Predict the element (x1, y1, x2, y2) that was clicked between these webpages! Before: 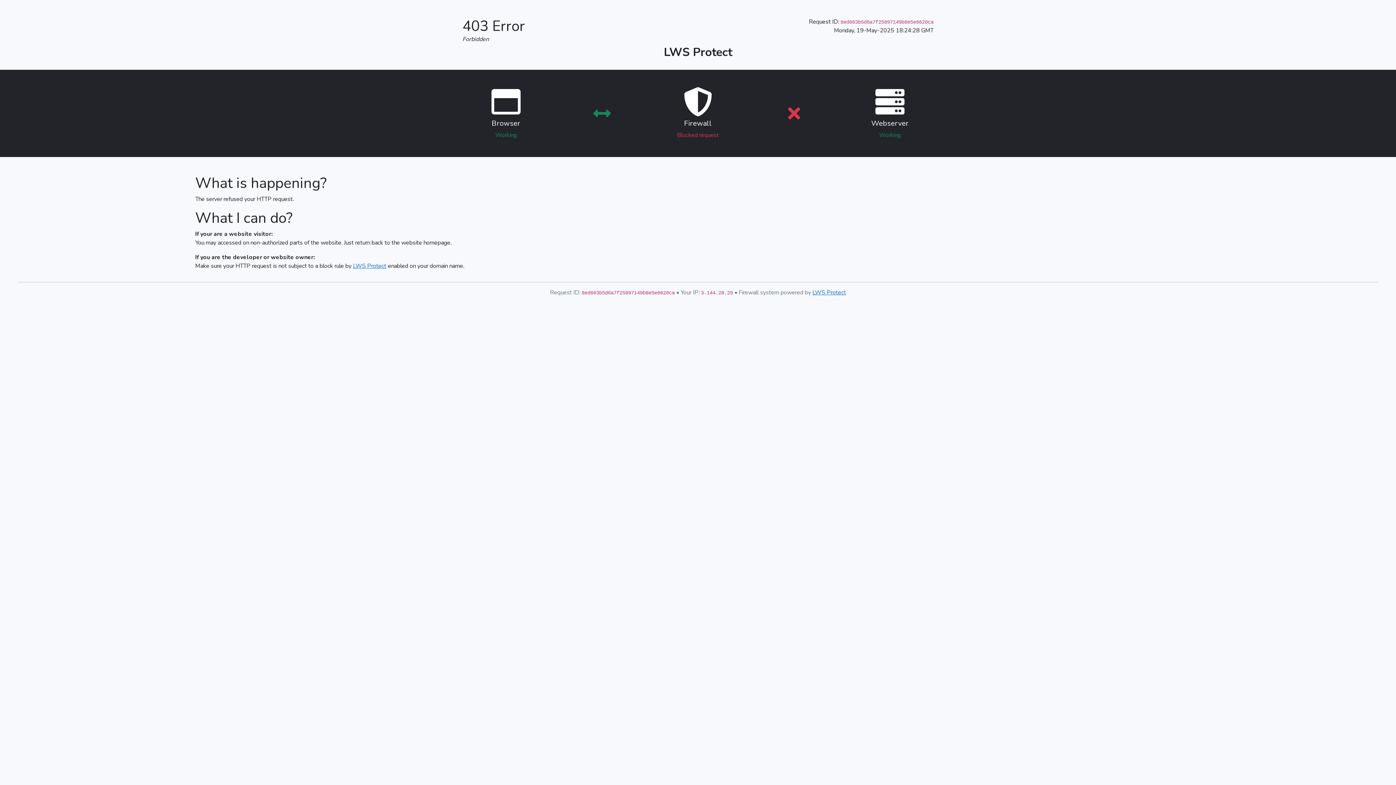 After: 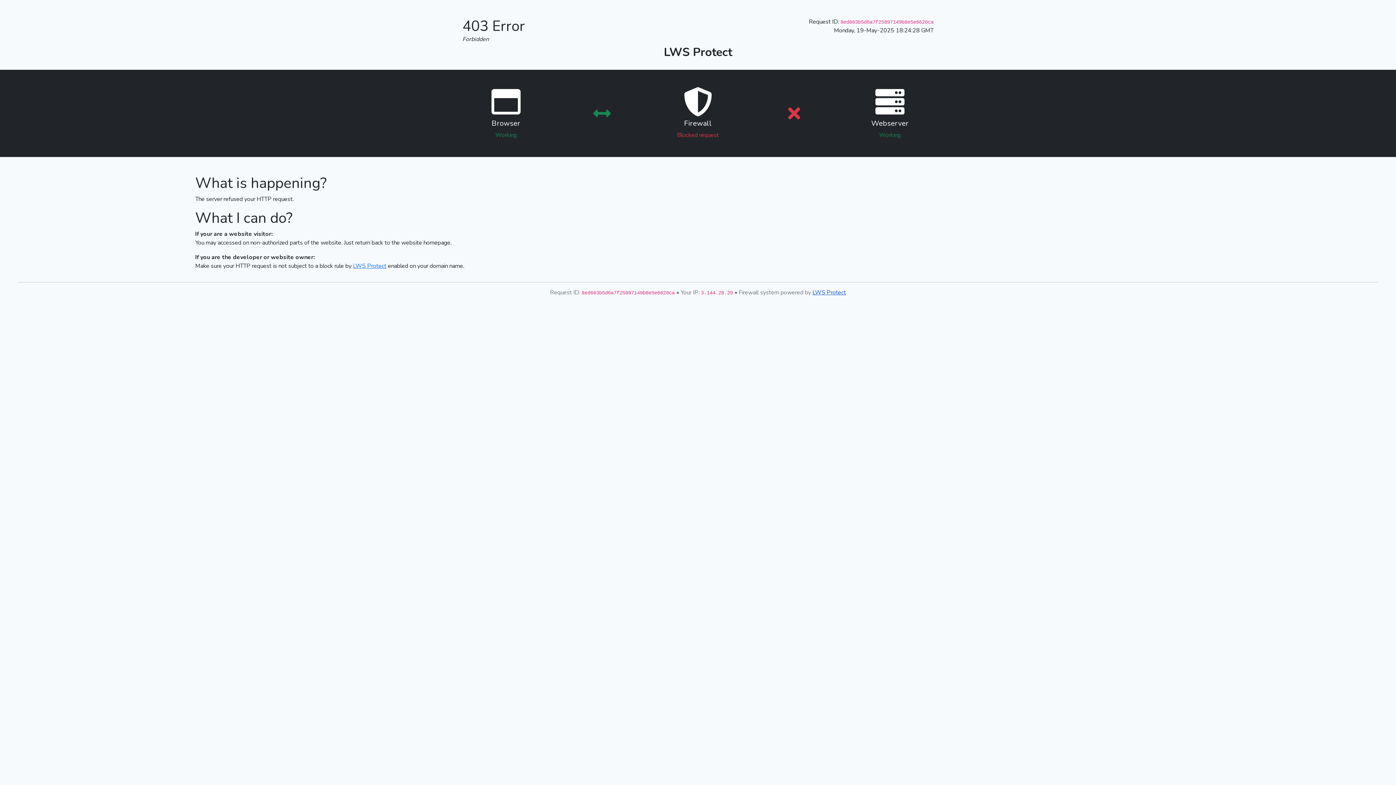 Action: bbox: (812, 288, 846, 296) label: LWS Protect